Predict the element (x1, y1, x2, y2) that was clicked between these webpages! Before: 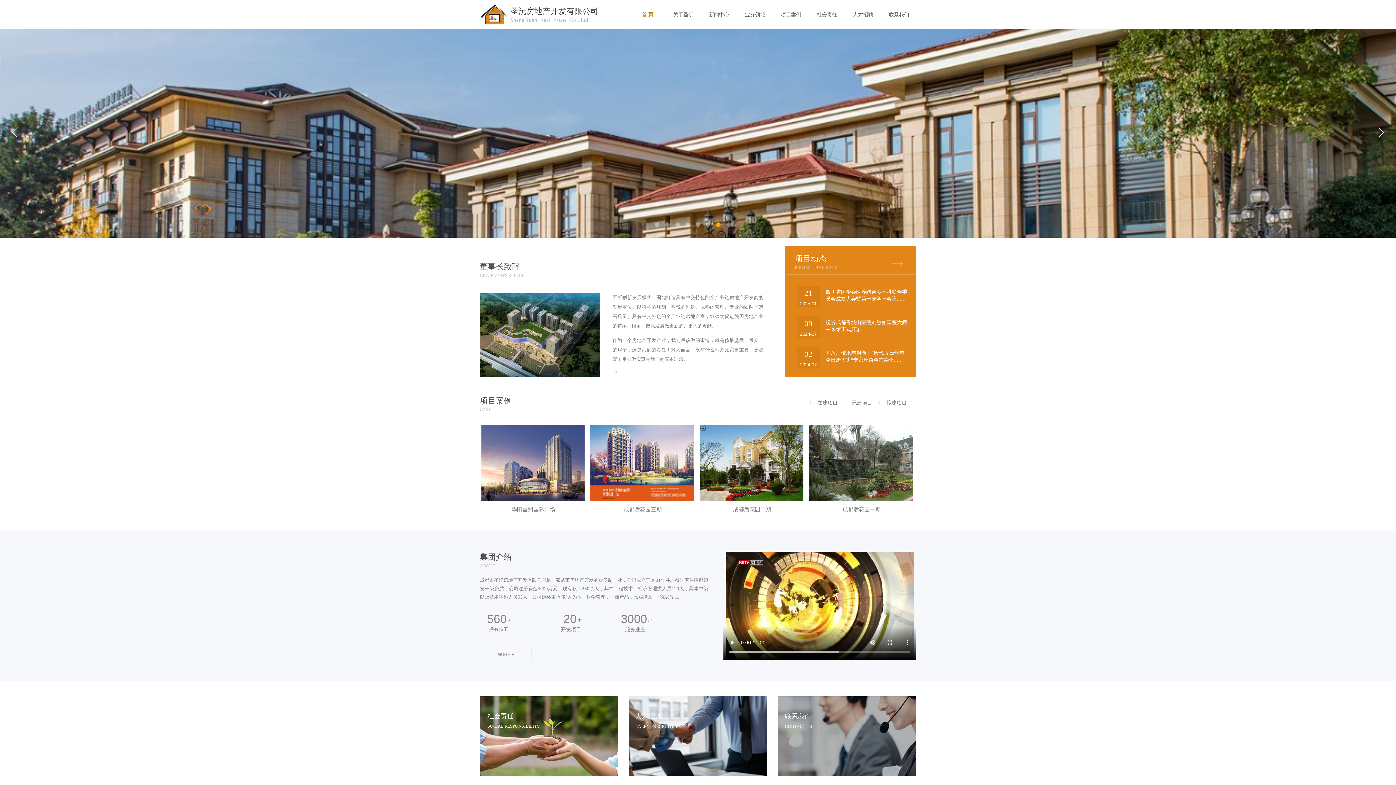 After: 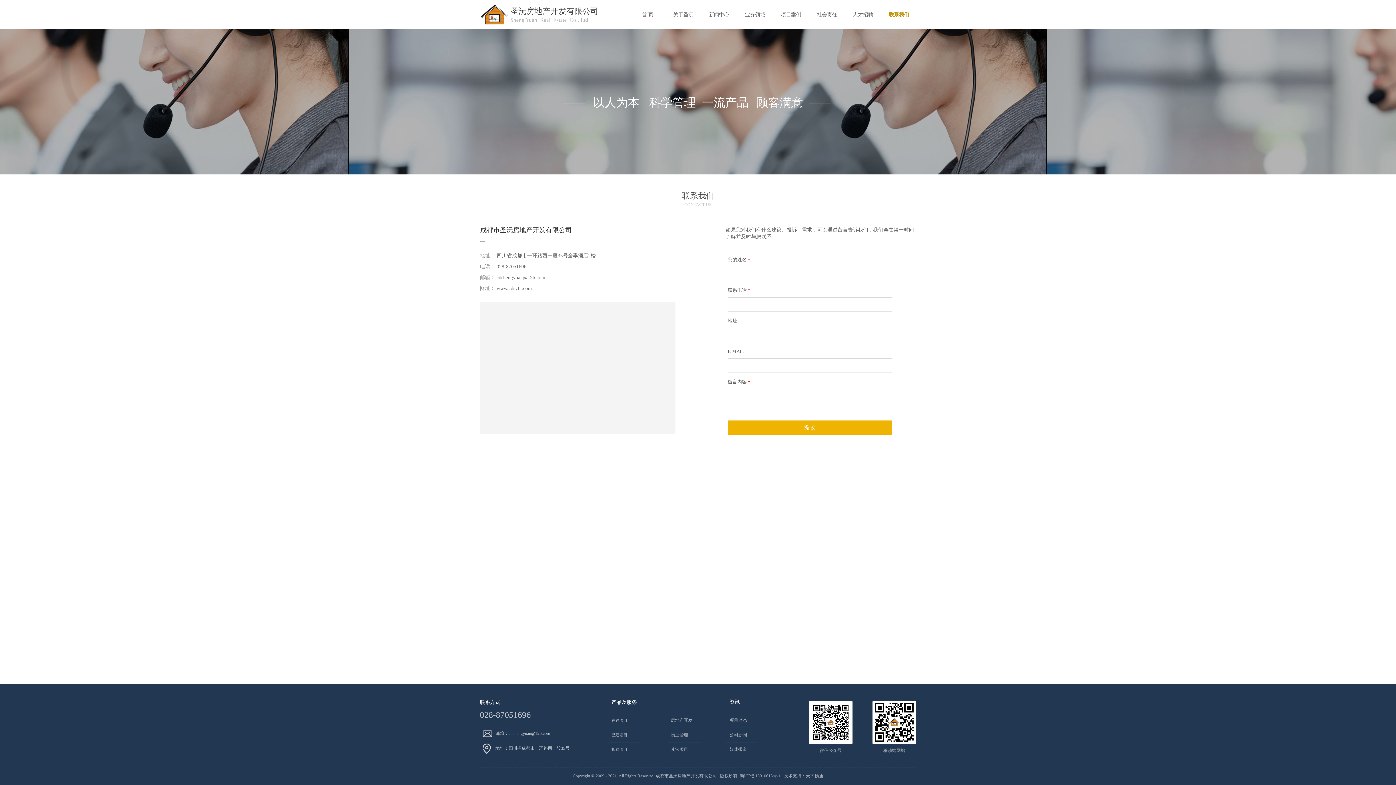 Action: bbox: (880, 0, 916, 29) label: 联系我们